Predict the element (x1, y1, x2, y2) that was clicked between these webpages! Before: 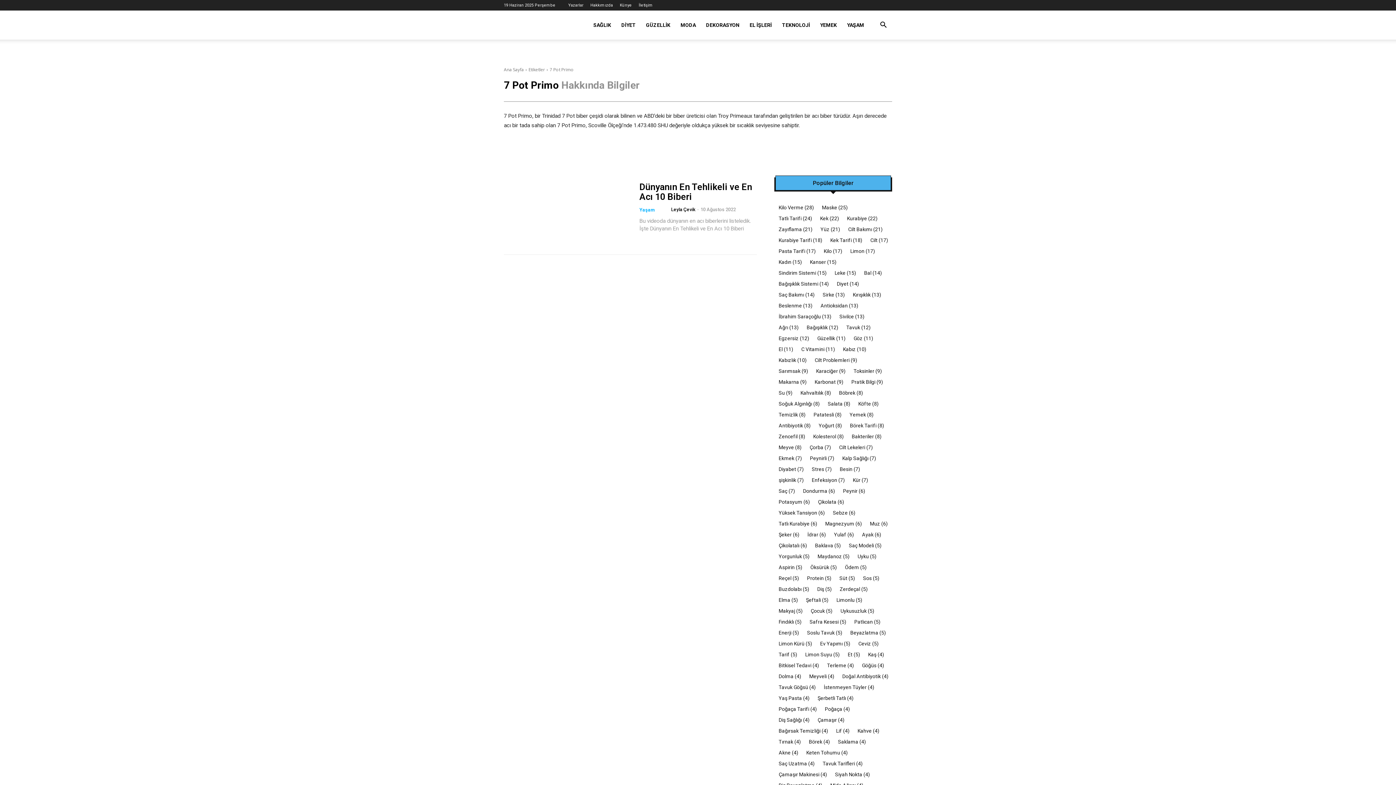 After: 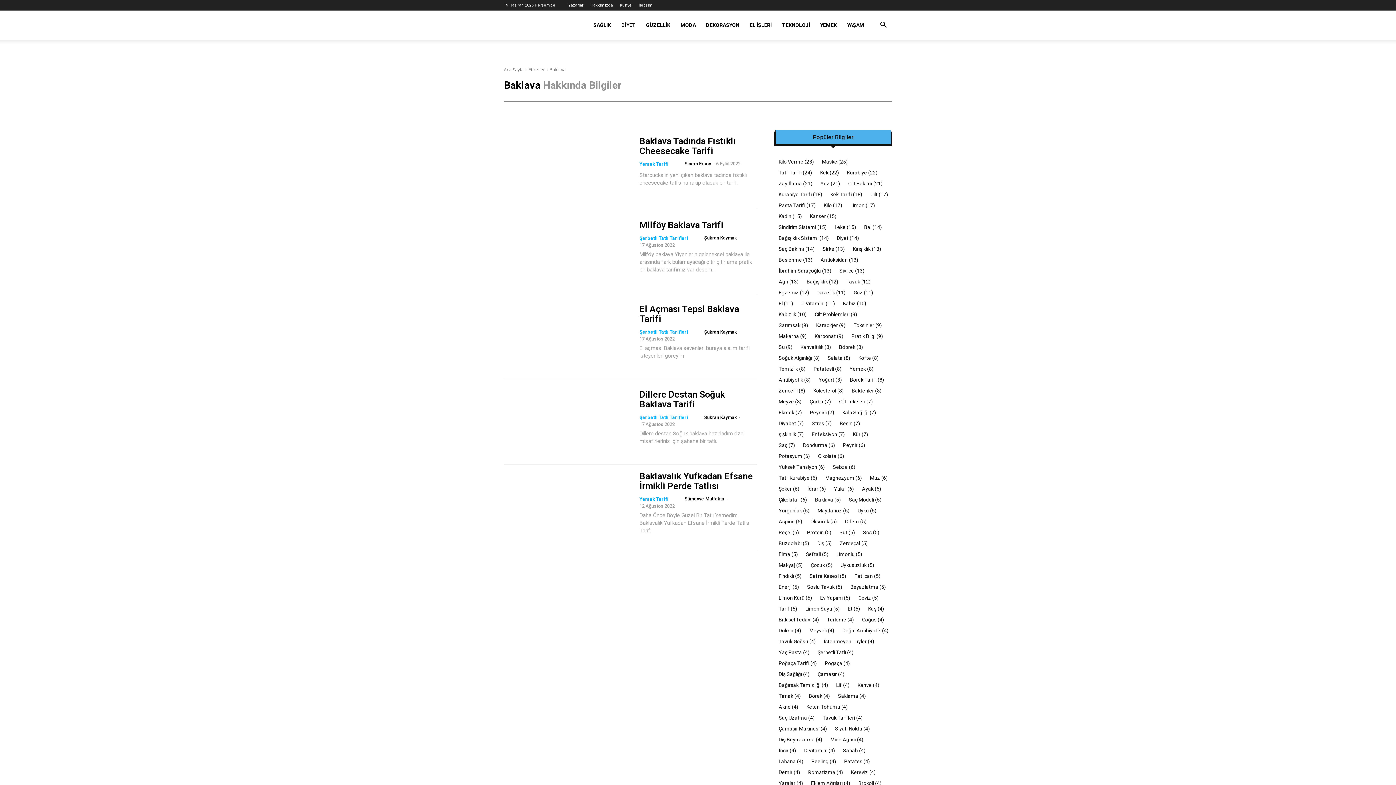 Action: label: Baklava 
(5) bbox: (810, 540, 844, 551)